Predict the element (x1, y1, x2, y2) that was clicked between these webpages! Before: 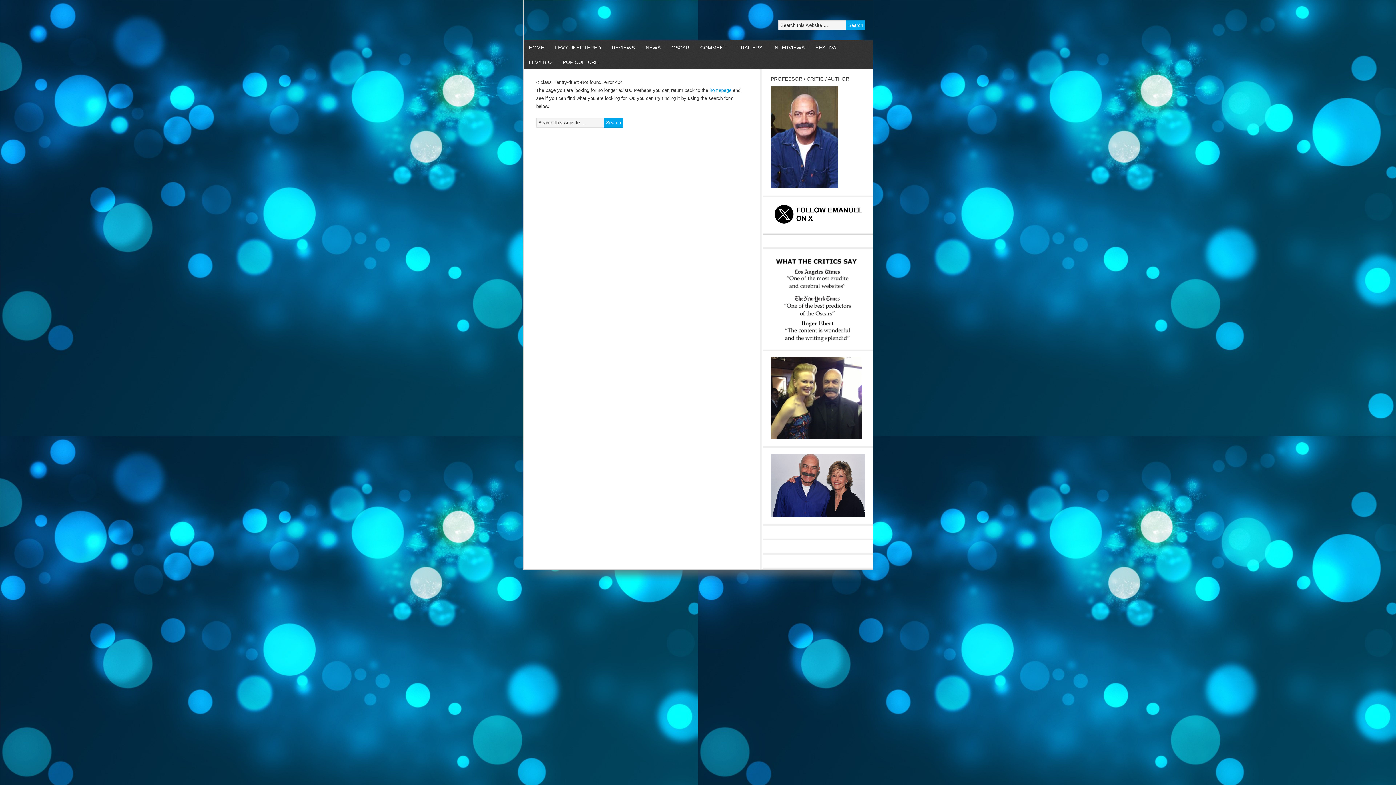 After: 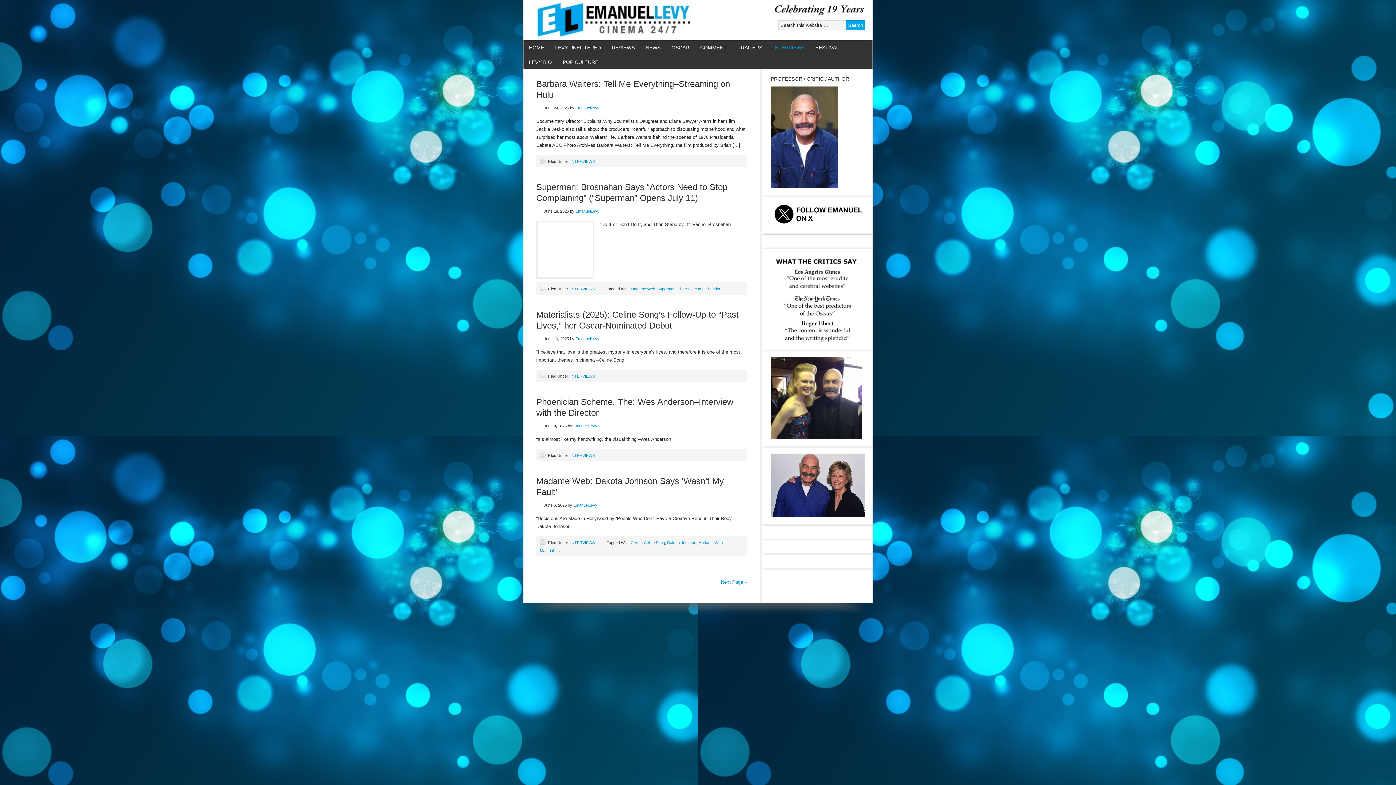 Action: label: INTERVIEWS bbox: (768, 40, 810, 54)